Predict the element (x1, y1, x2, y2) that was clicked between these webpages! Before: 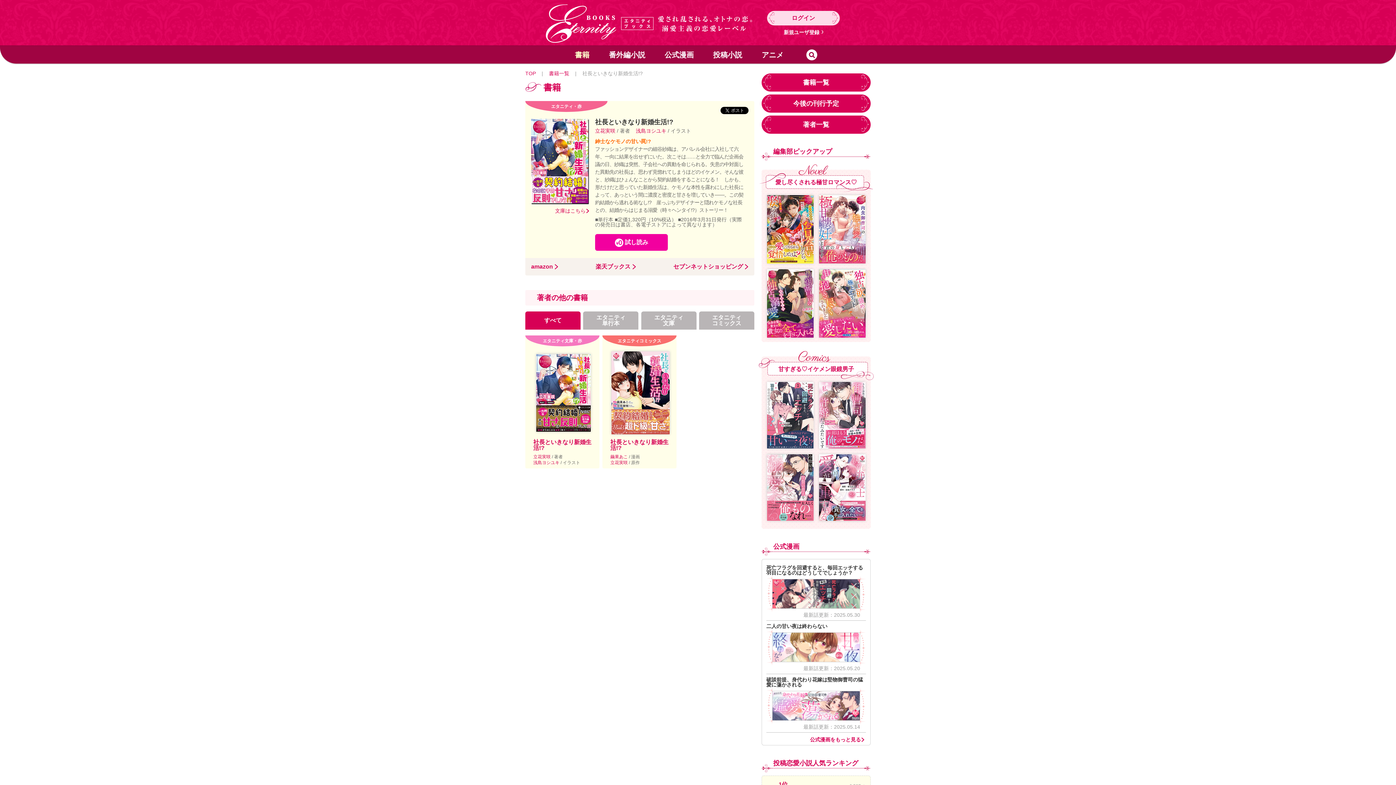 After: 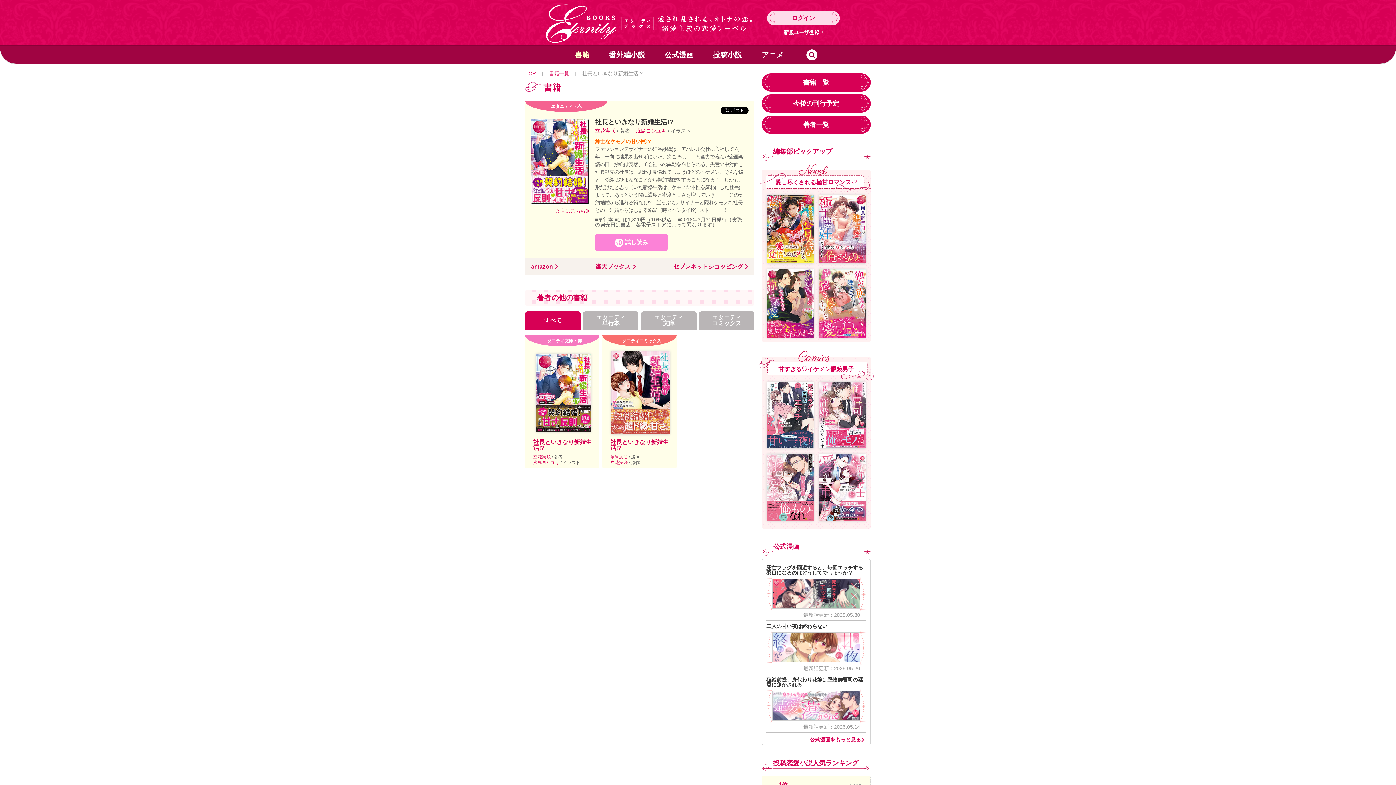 Action: label: 試し読み bbox: (595, 234, 668, 250)